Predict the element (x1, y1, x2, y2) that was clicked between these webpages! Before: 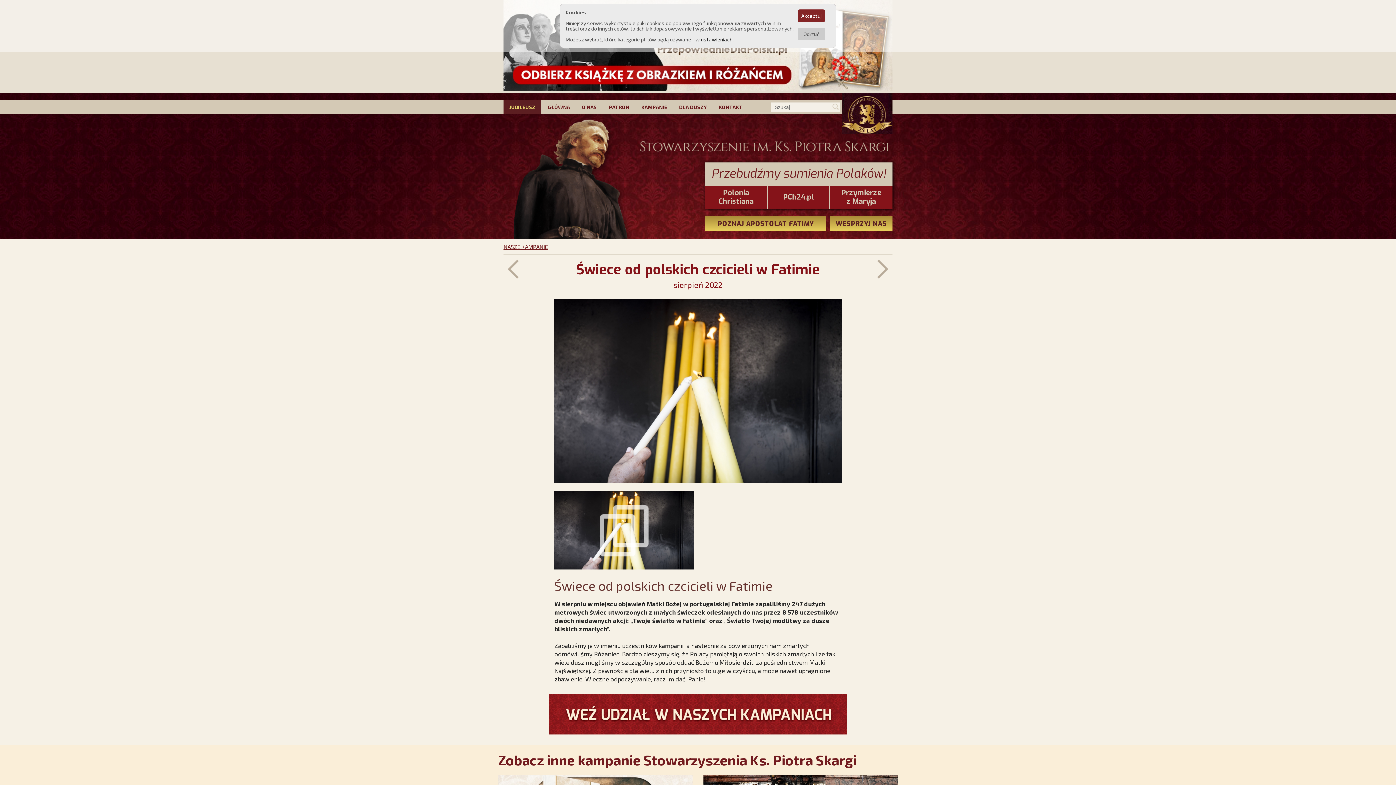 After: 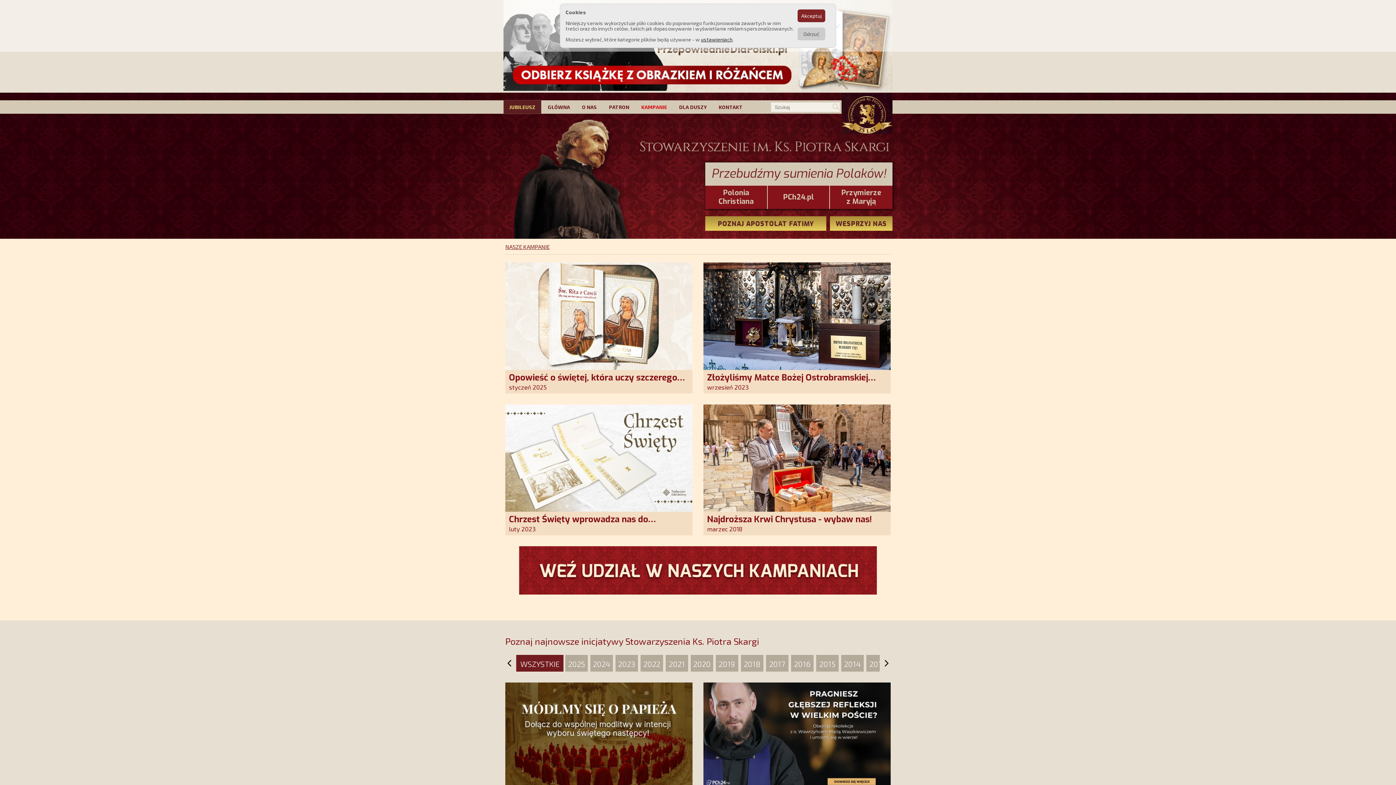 Action: label: NASZE KAMPANIE bbox: (503, 243, 548, 250)